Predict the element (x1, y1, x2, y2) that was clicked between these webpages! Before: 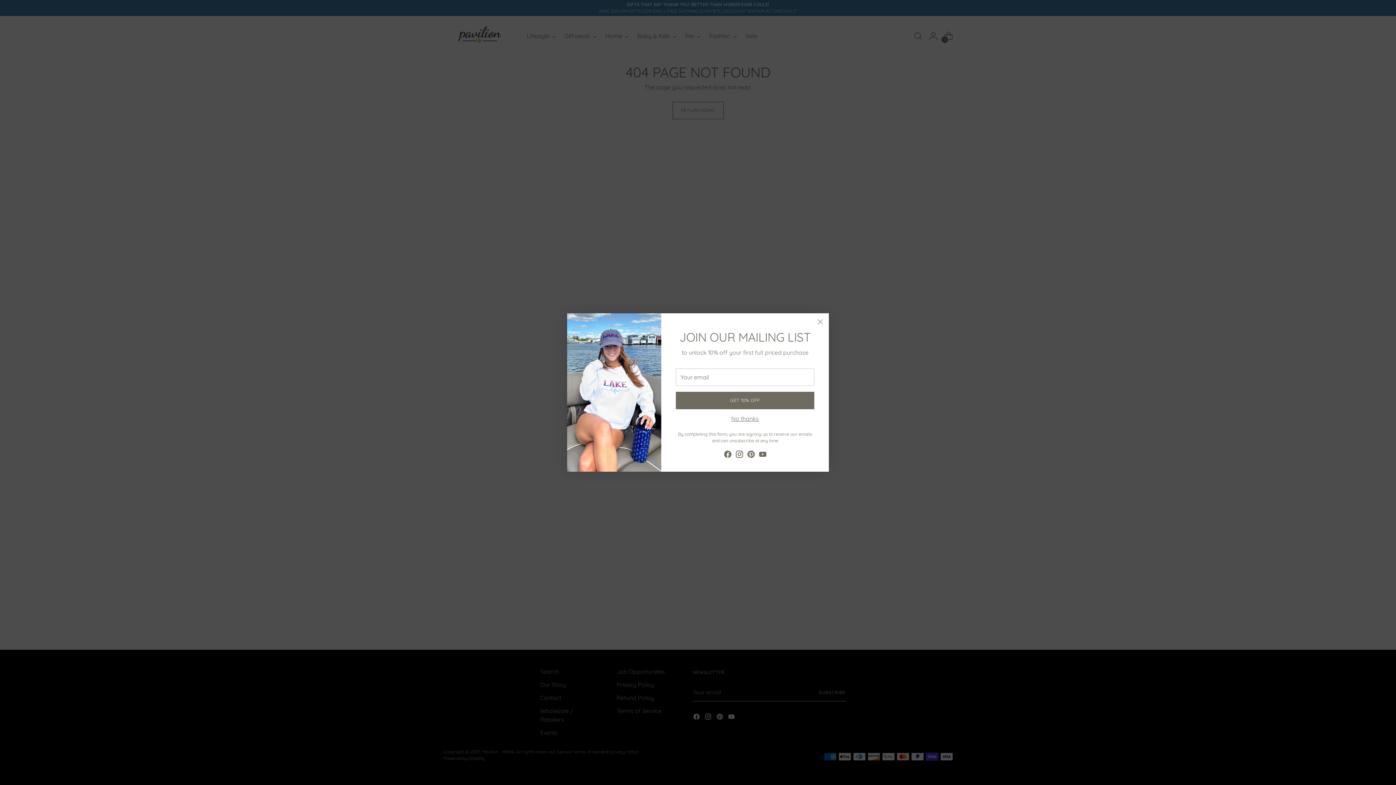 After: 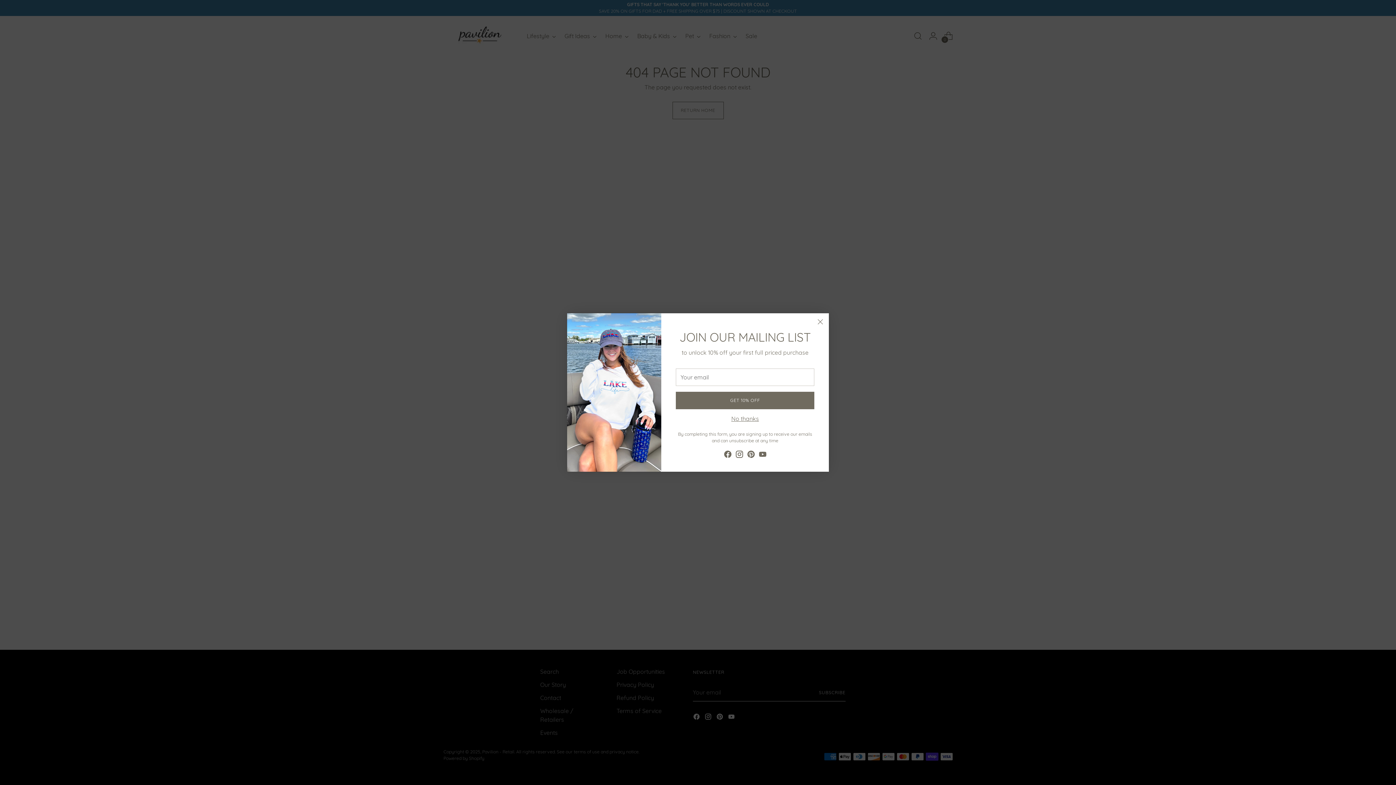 Action: bbox: (723, 450, 732, 461)